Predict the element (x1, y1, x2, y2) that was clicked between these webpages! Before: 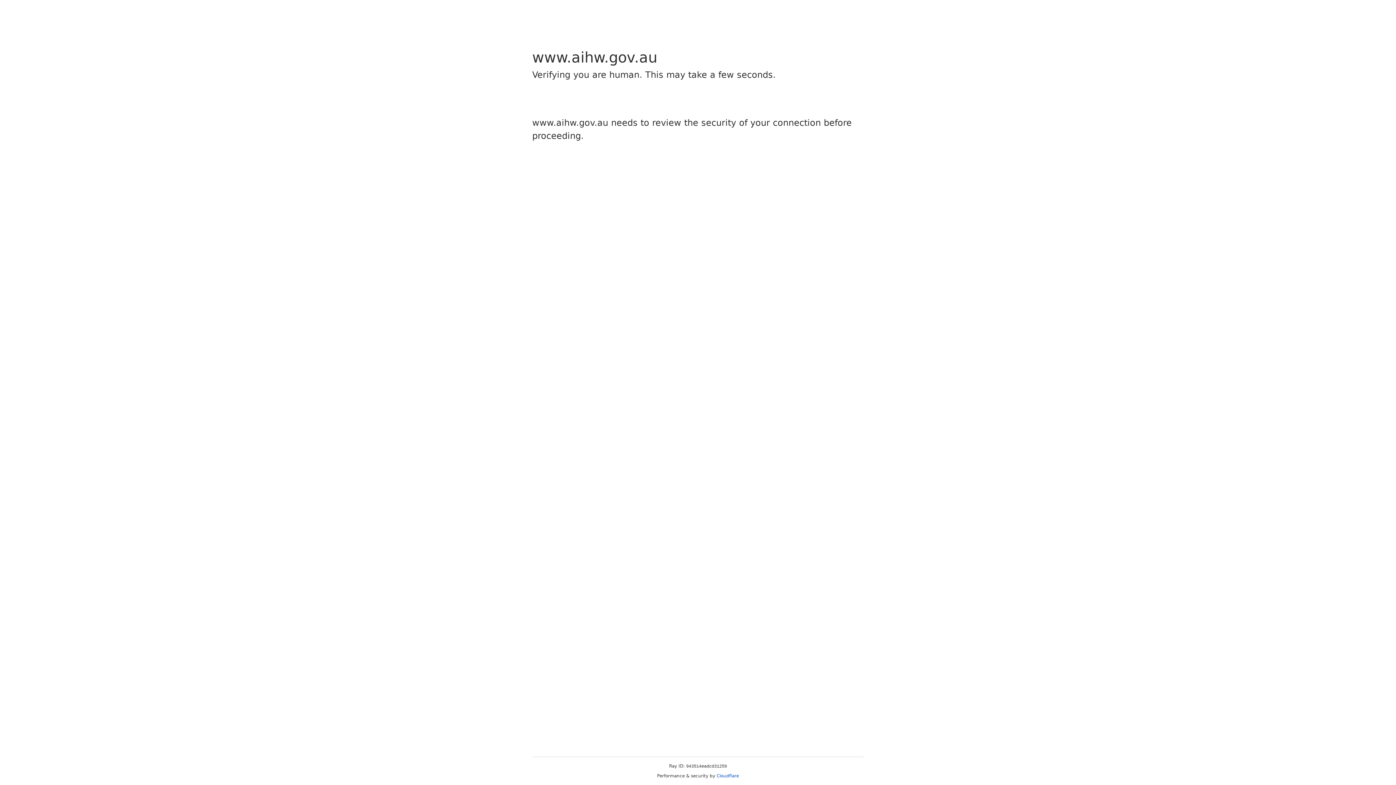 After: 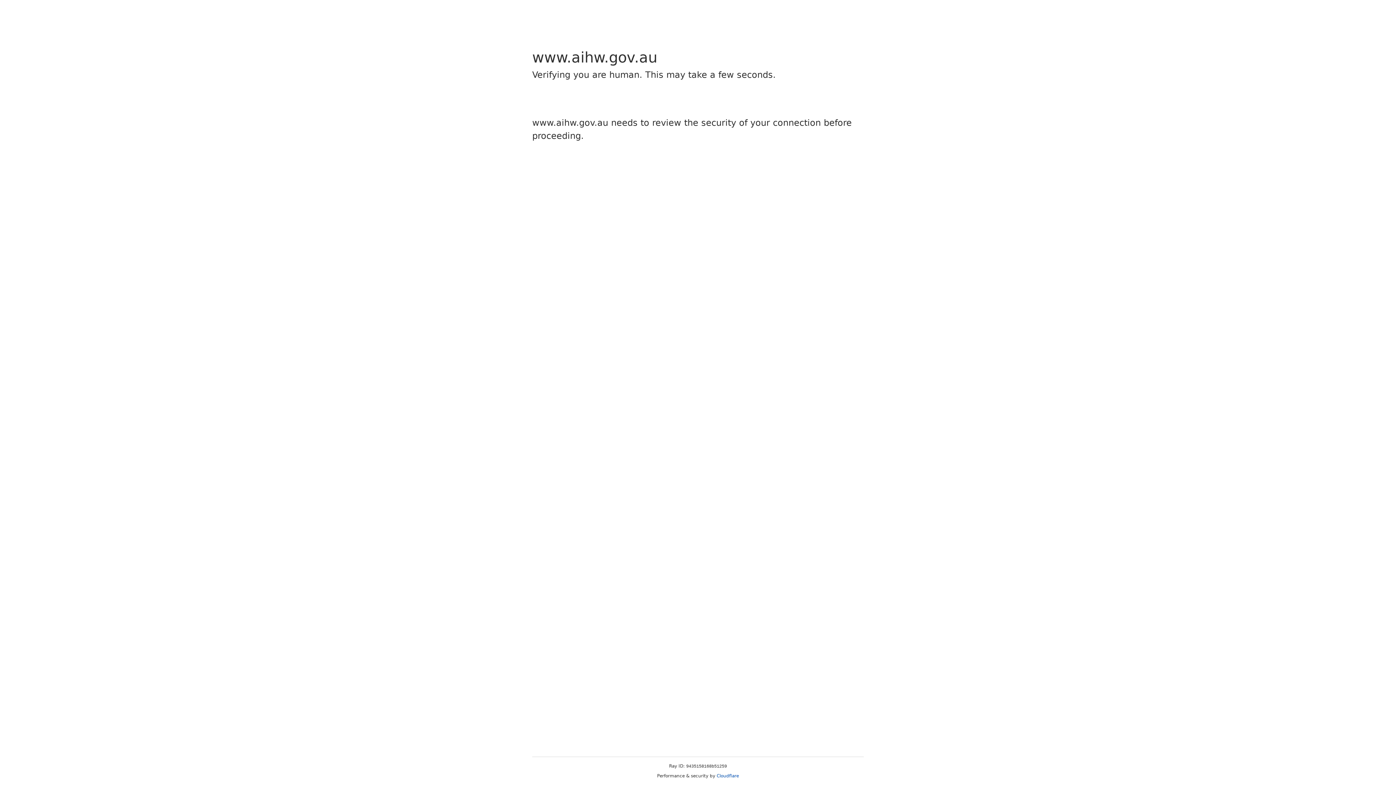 Action: label: Cloudflare bbox: (716, 773, 739, 778)